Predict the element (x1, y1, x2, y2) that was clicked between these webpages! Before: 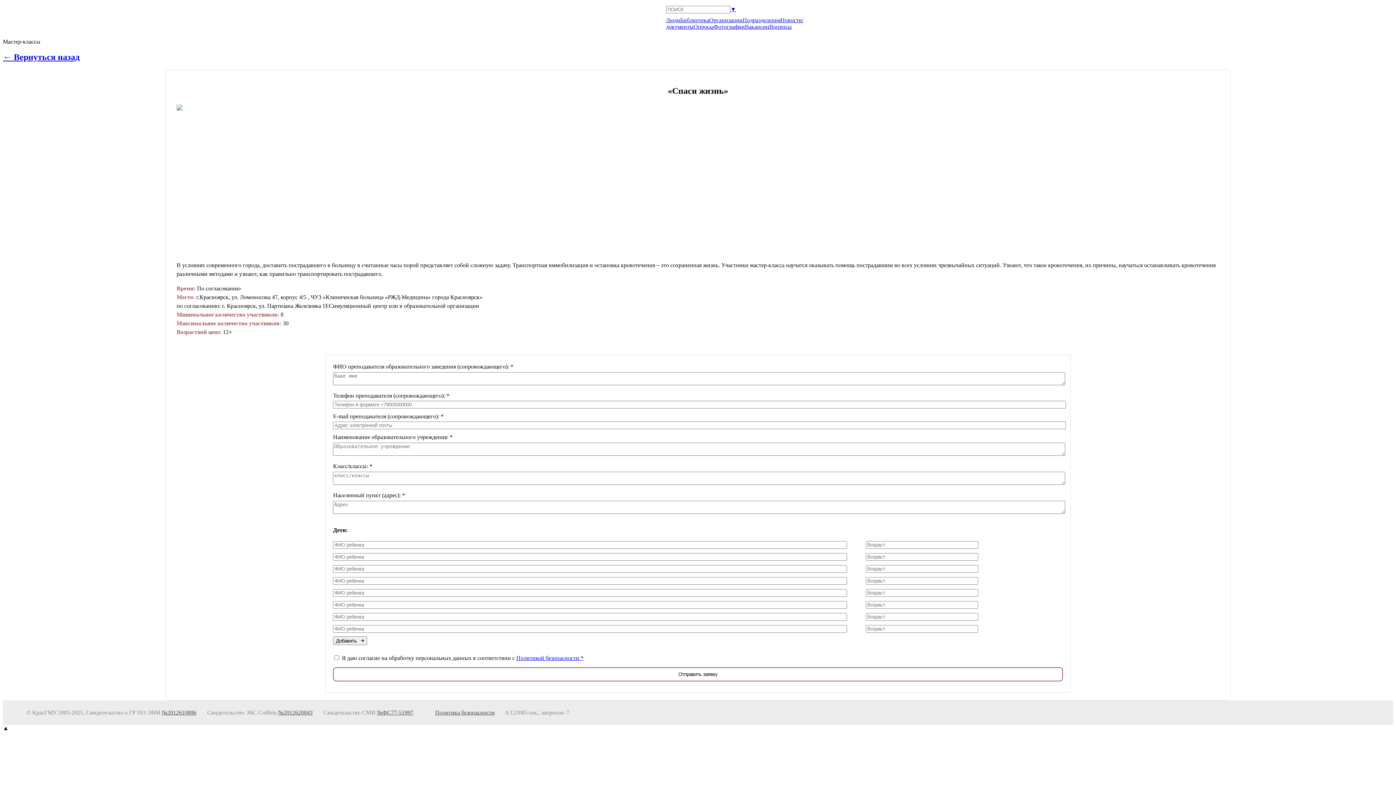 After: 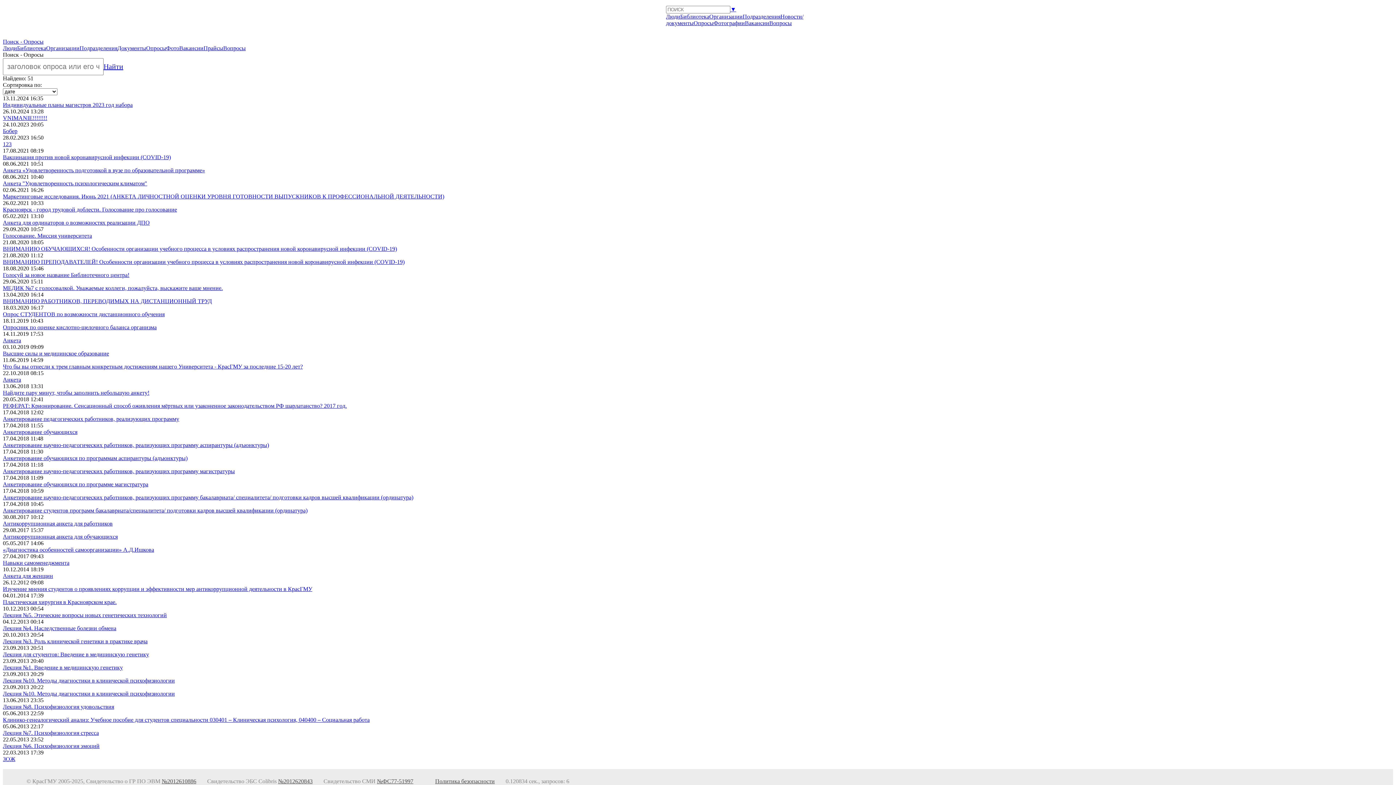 Action: label: Опросы bbox: (693, 23, 713, 29)